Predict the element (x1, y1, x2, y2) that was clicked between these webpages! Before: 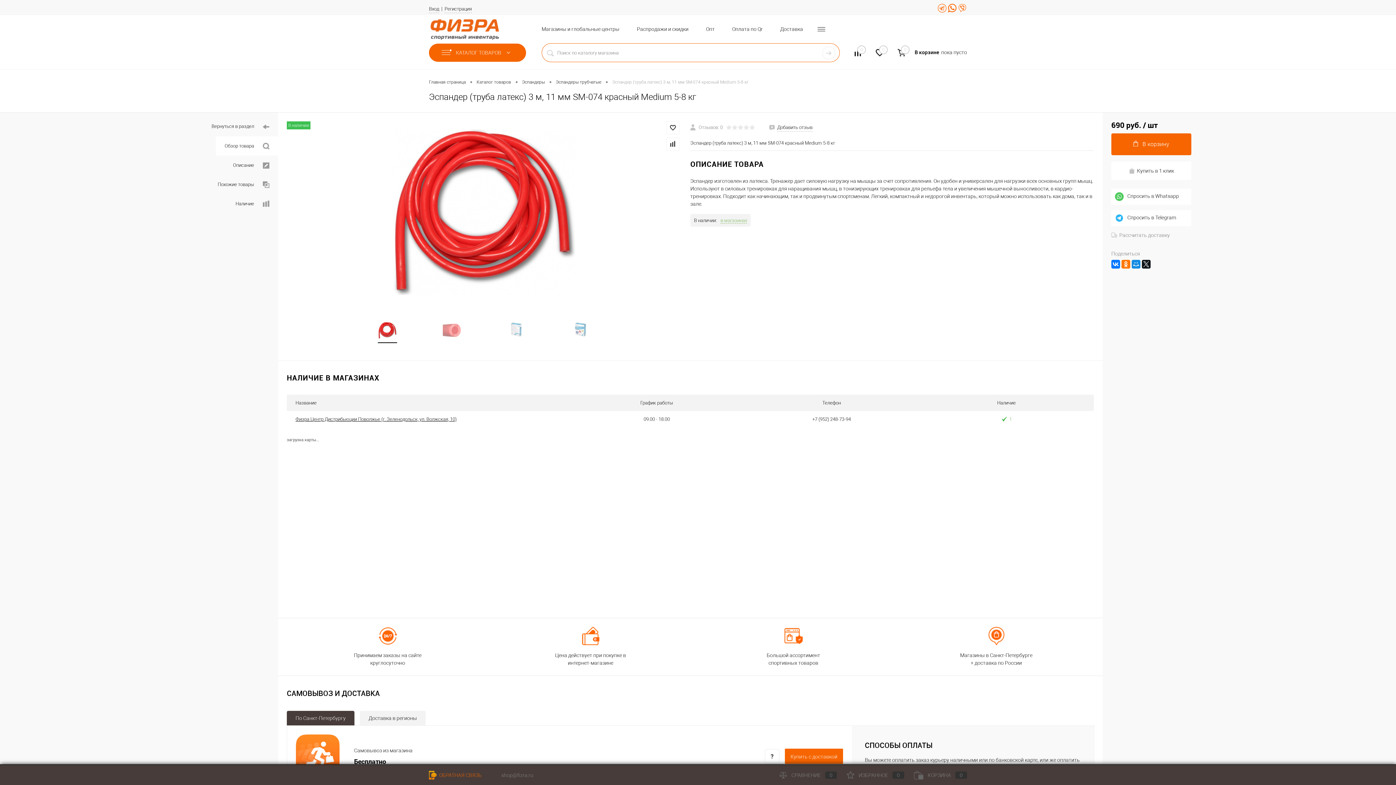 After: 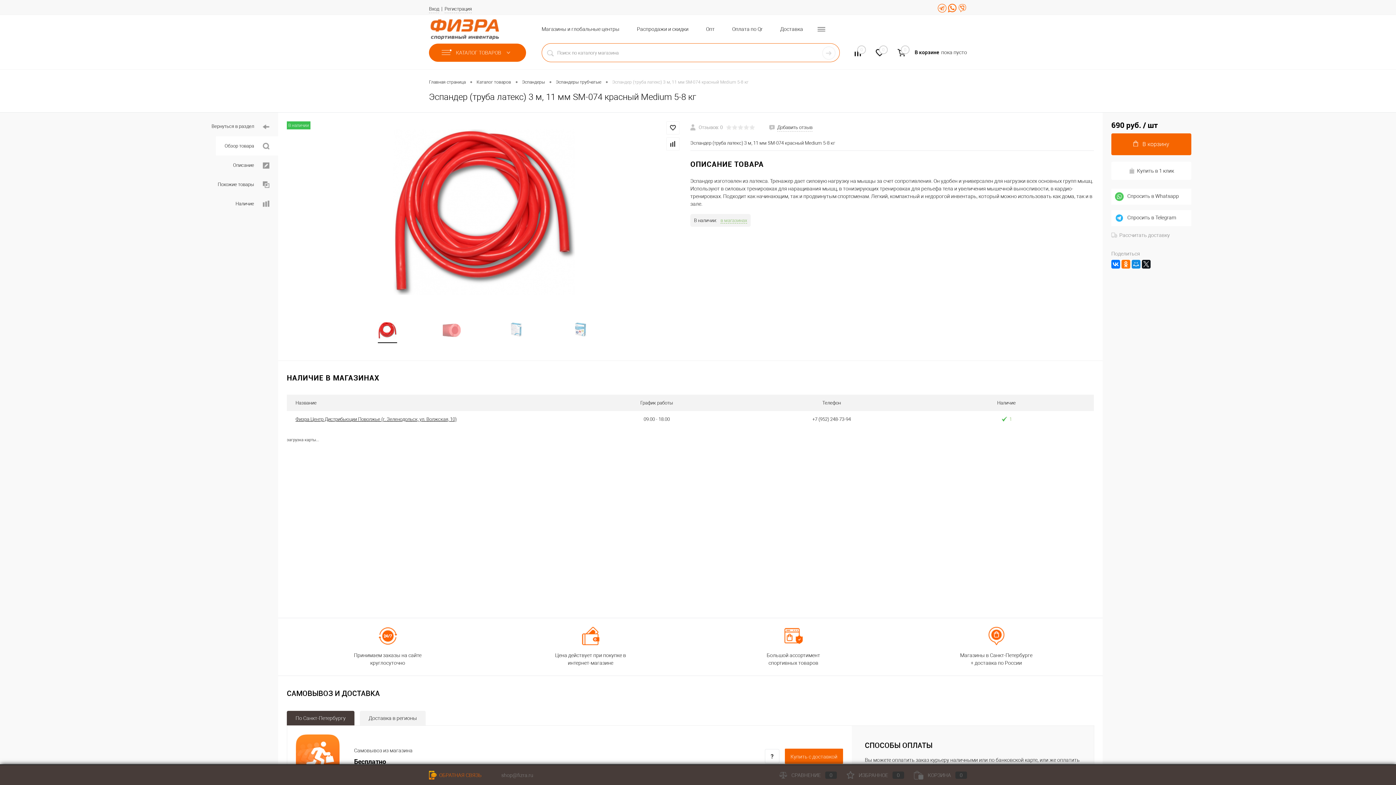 Action: label: ИЗБРАННОЕ0 bbox: (846, 772, 904, 778)